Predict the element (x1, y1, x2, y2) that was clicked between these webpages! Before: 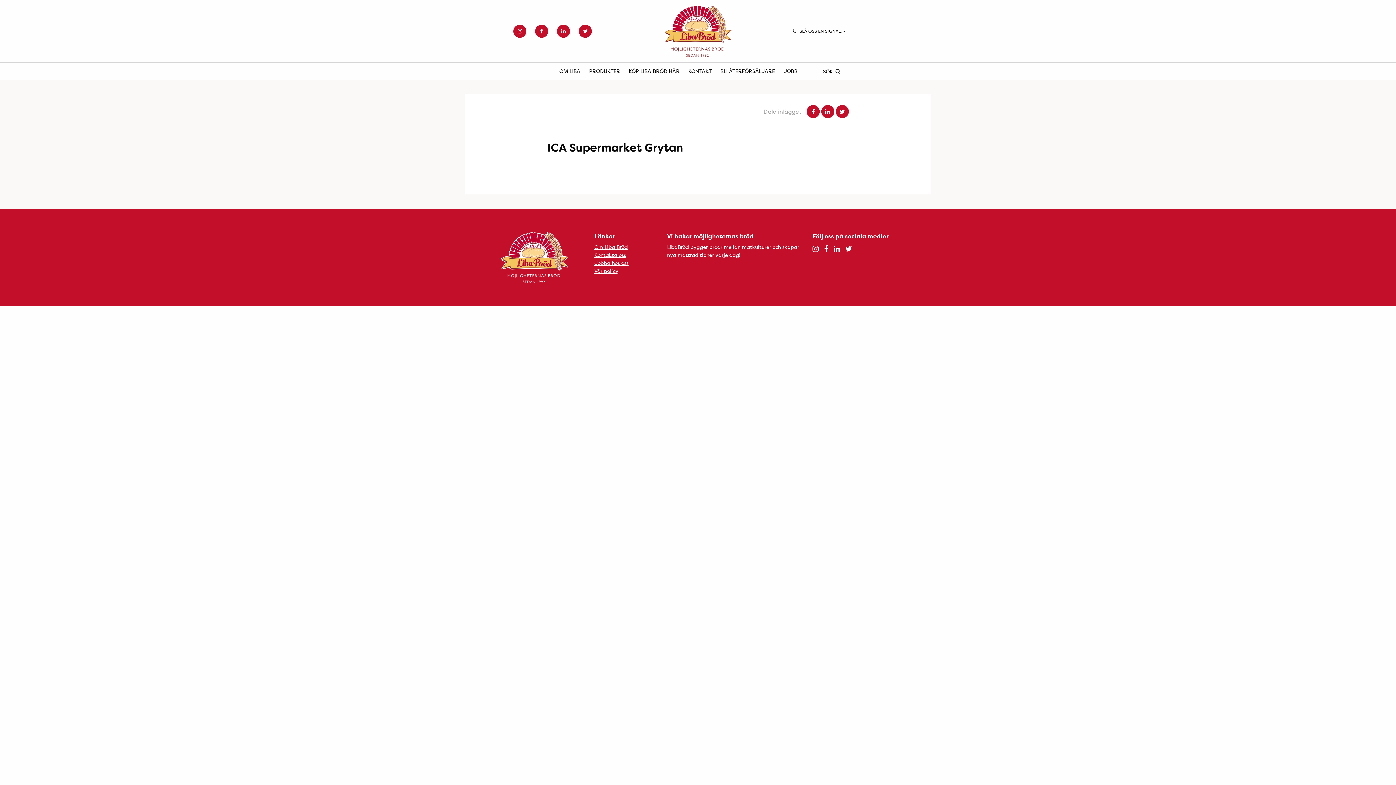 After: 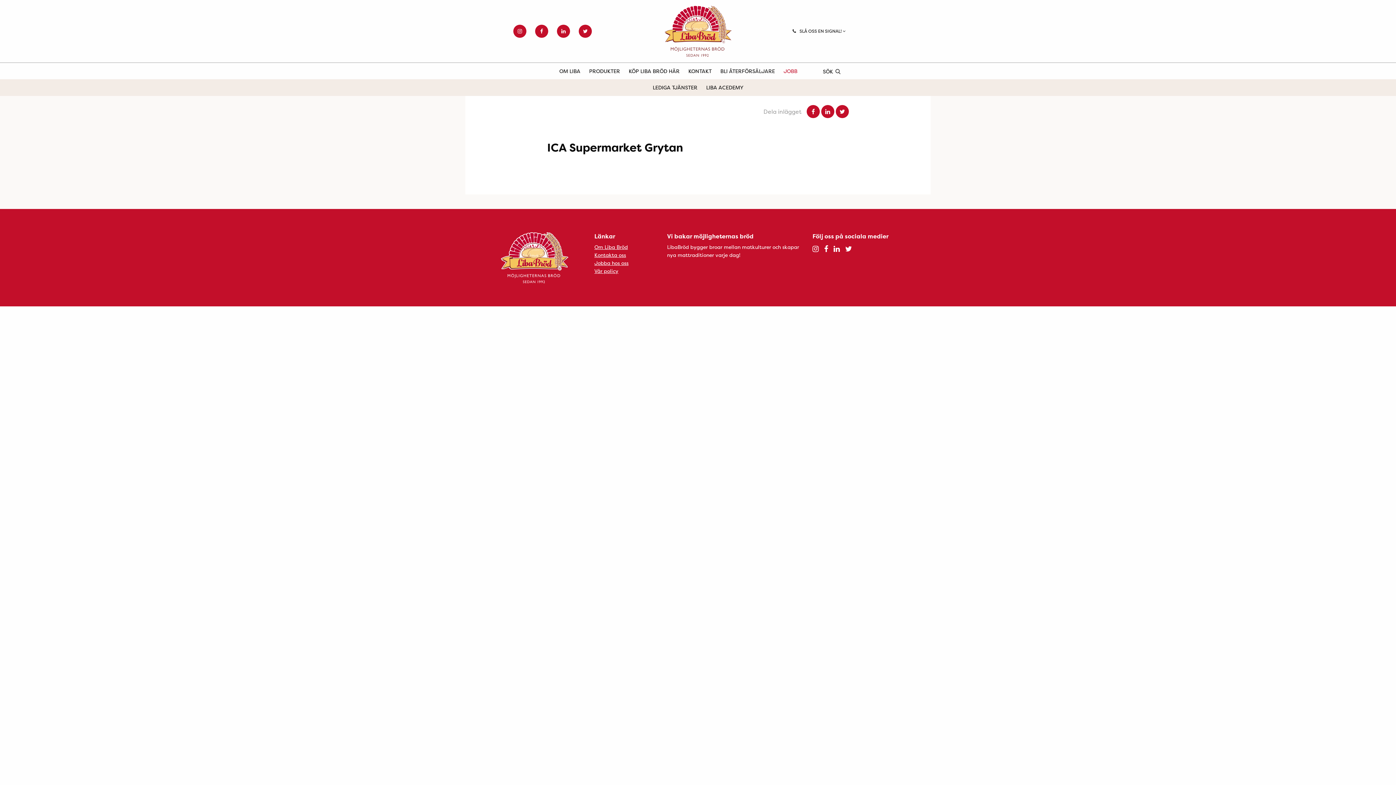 Action: bbox: (783, 62, 797, 79) label: JOBB